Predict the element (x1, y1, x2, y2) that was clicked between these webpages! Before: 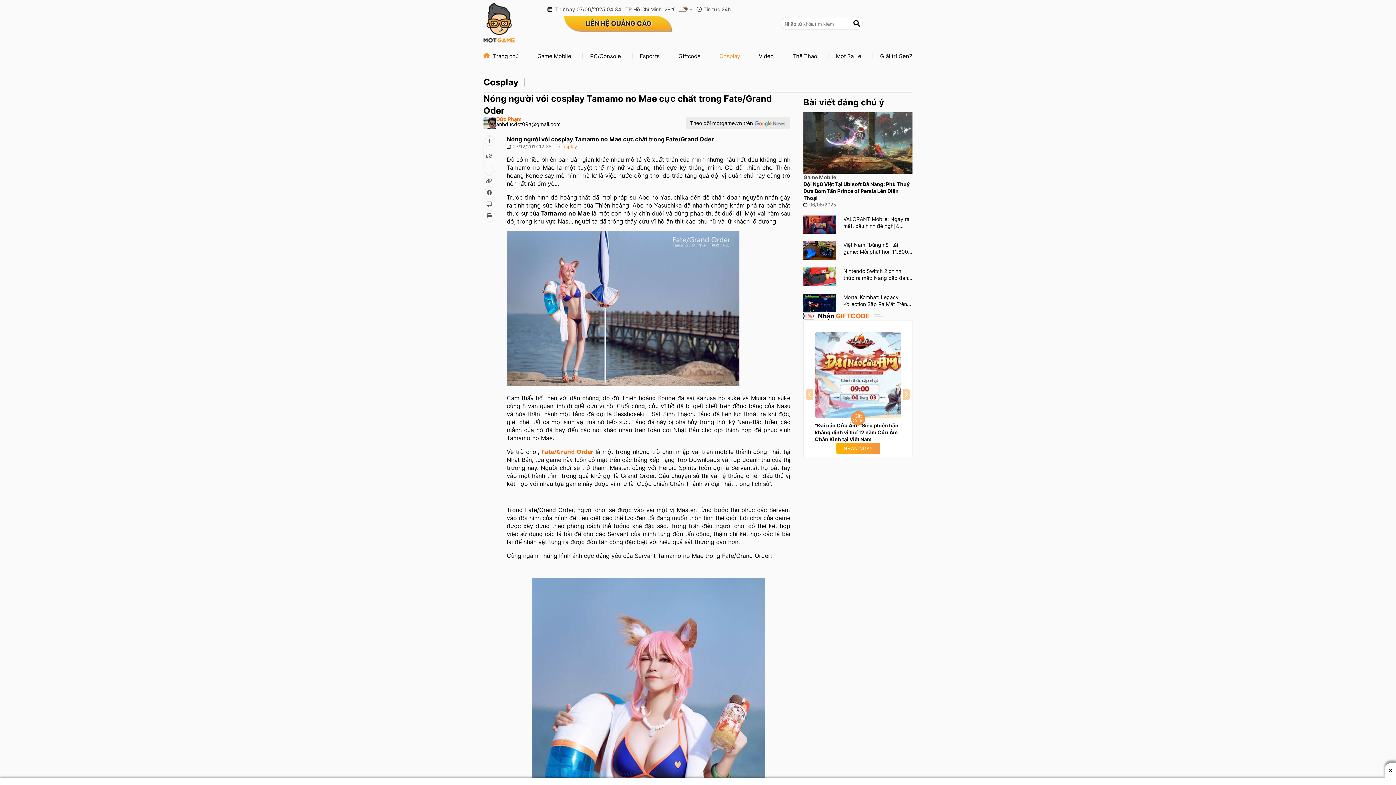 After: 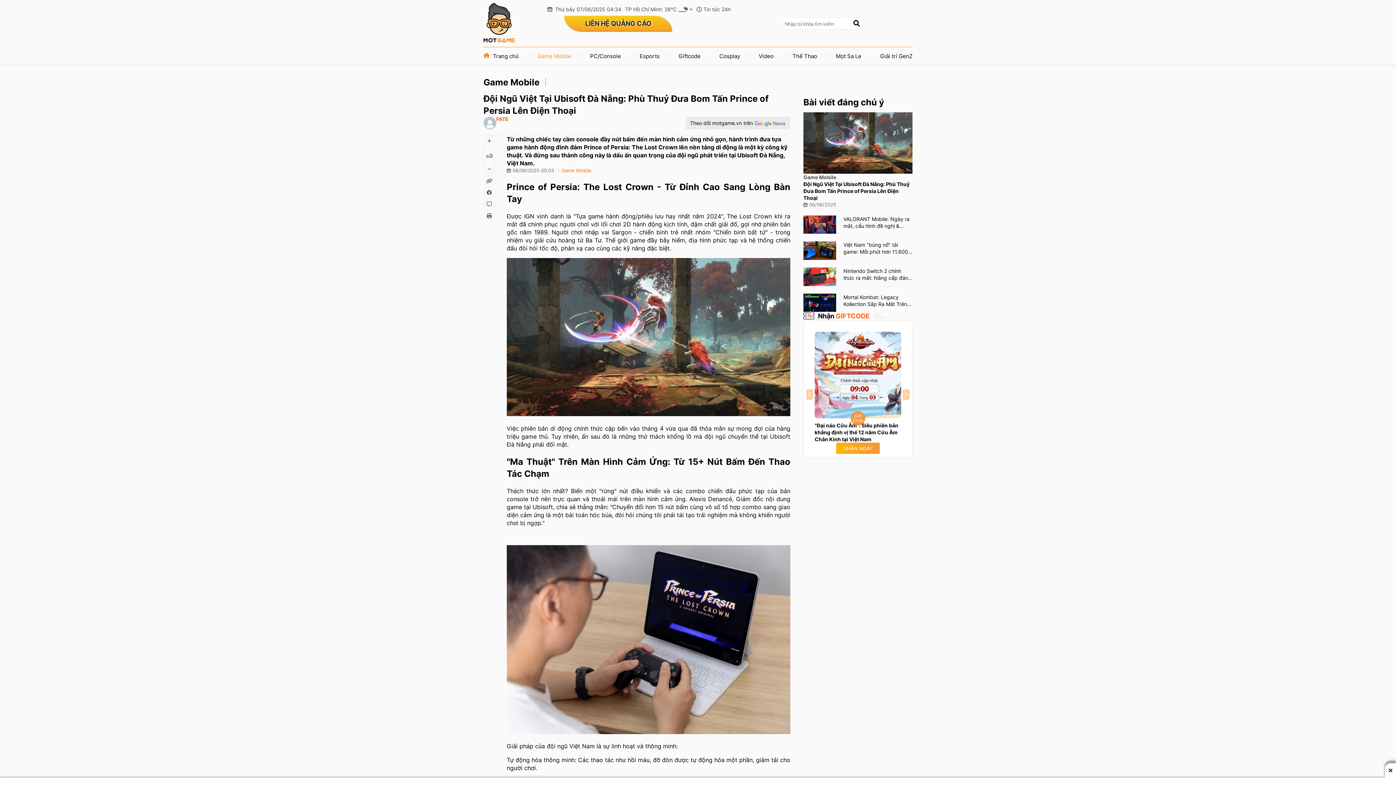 Action: bbox: (803, 112, 912, 173)